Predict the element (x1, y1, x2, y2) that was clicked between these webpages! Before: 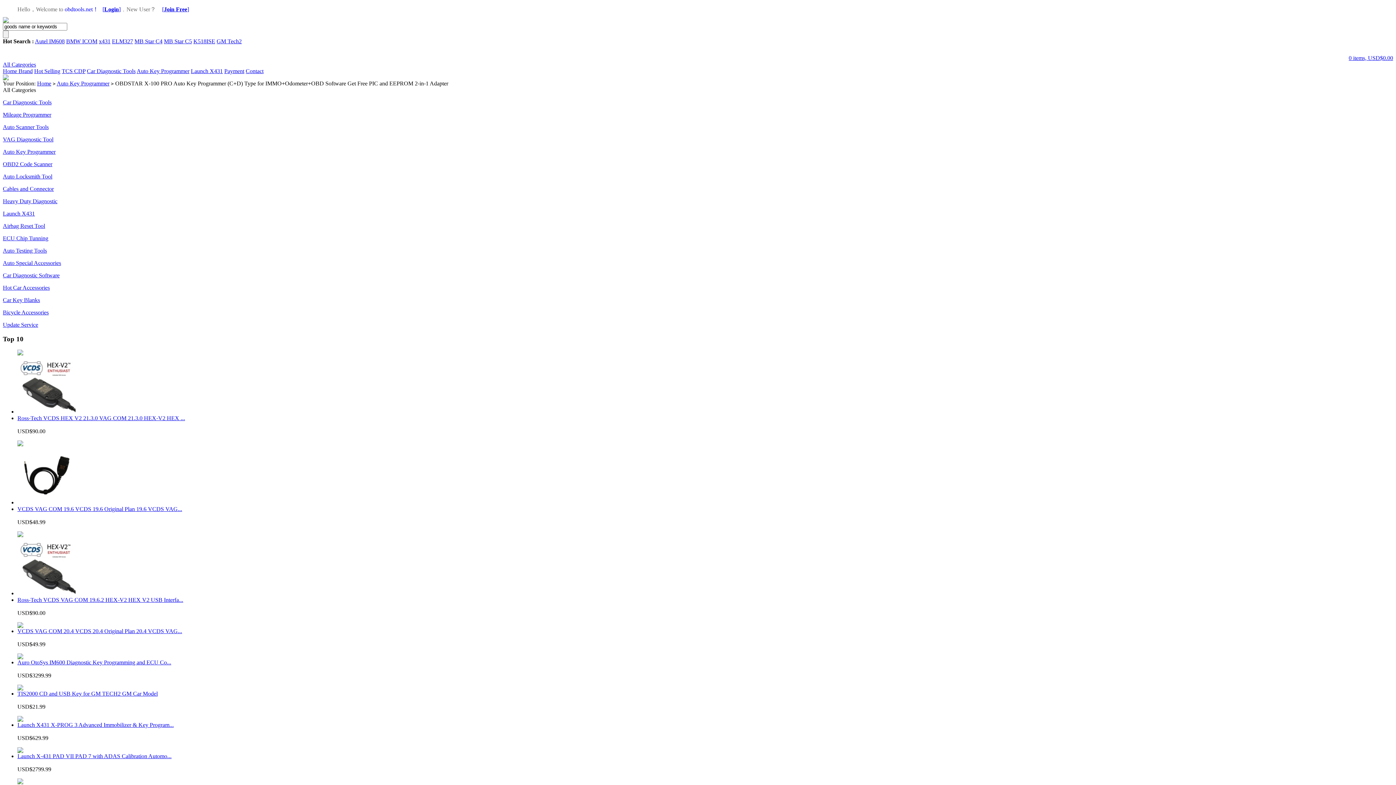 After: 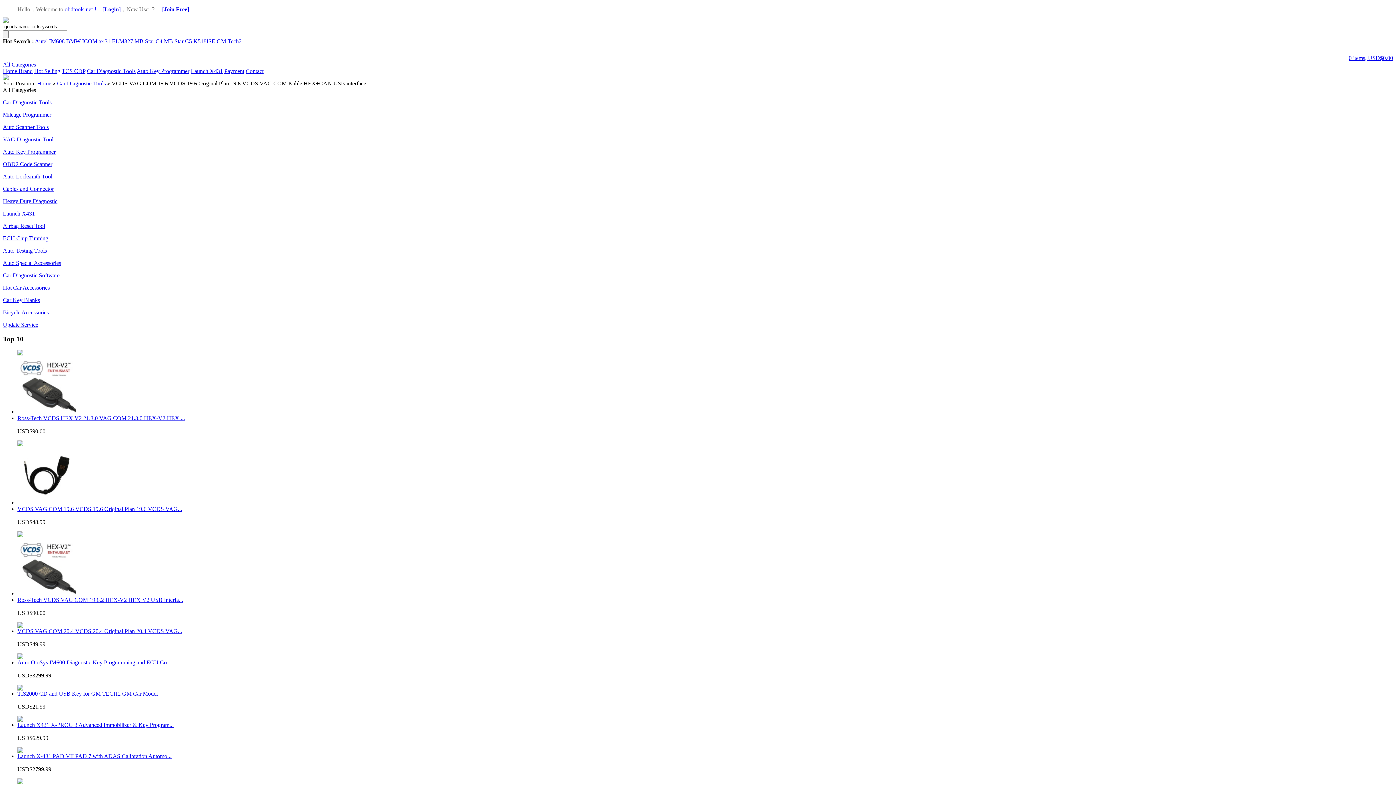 Action: bbox: (17, 506, 182, 512) label: VCDS VAG COM 19.6 VCDS 19.6 Original Plan 19.6 VCDS VAG...